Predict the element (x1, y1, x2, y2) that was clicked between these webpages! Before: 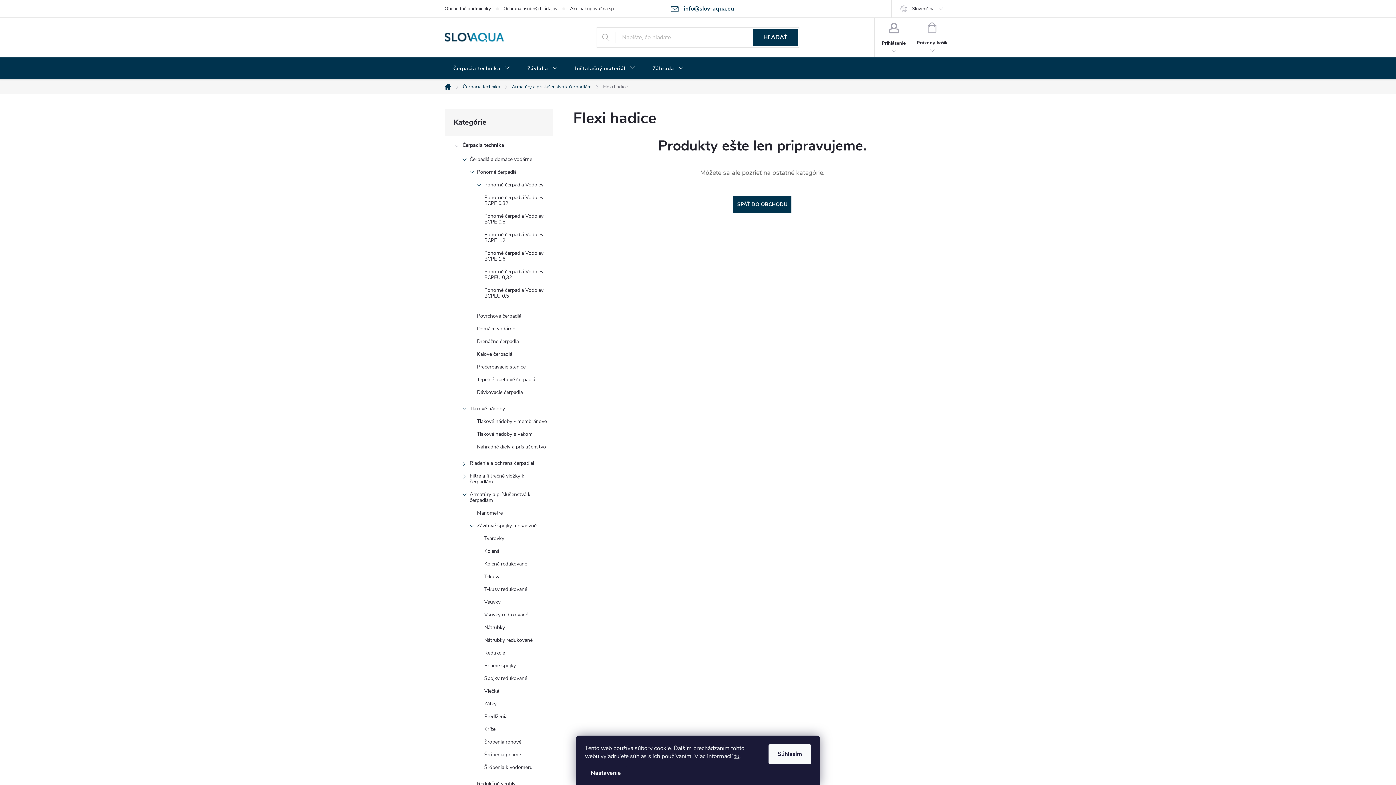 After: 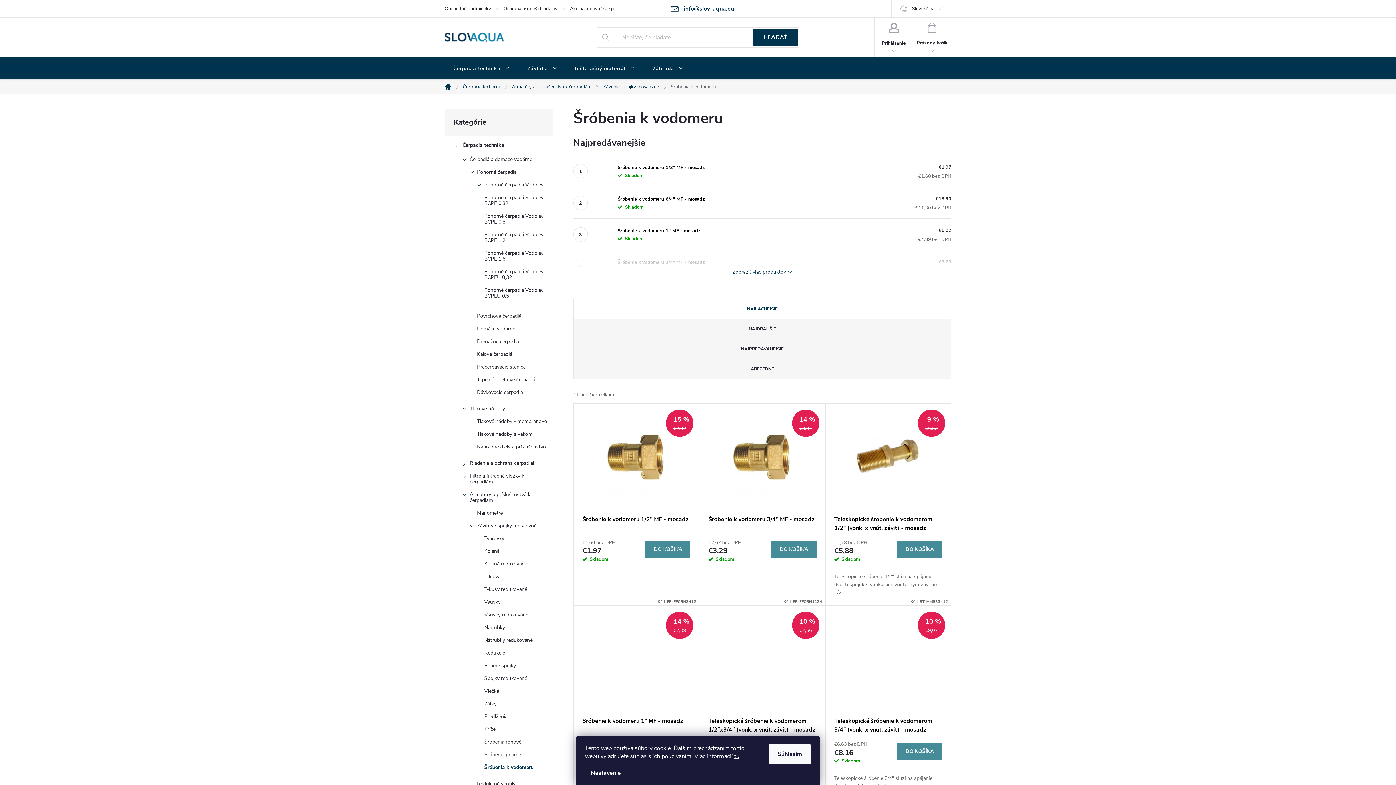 Action: label: Šróbenia k vodomeru bbox: (445, 763, 553, 776)